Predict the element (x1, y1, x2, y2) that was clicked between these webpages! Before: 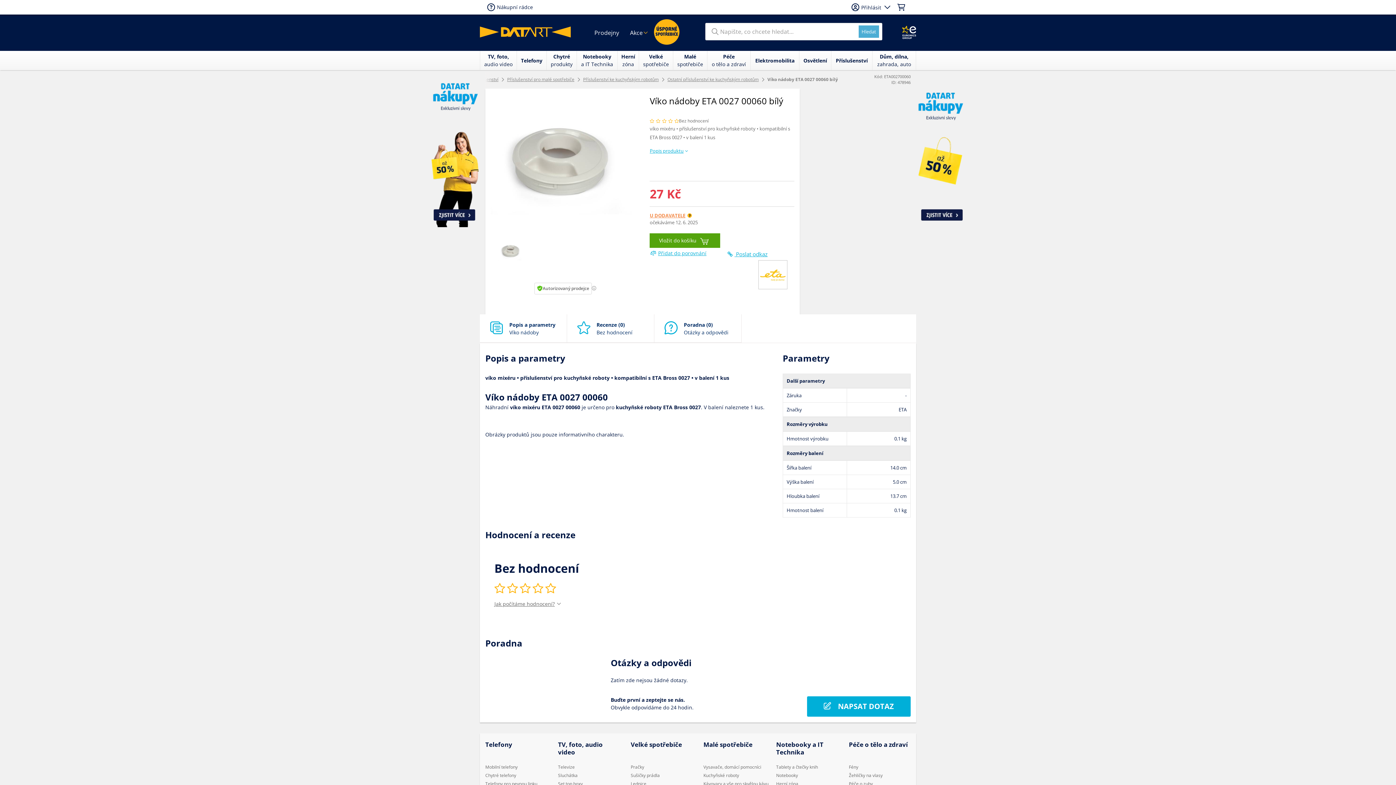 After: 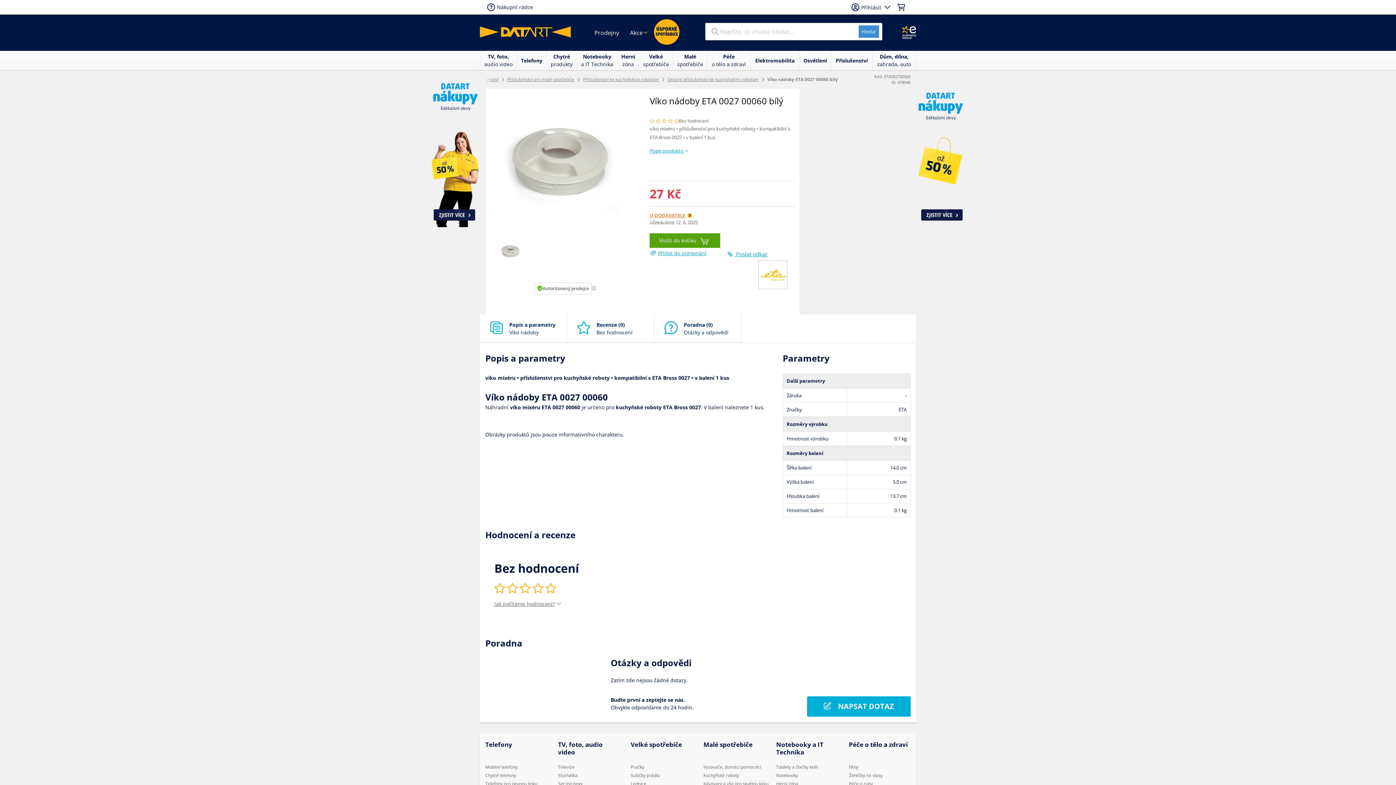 Action: label: Hledat bbox: (858, 25, 879, 37)